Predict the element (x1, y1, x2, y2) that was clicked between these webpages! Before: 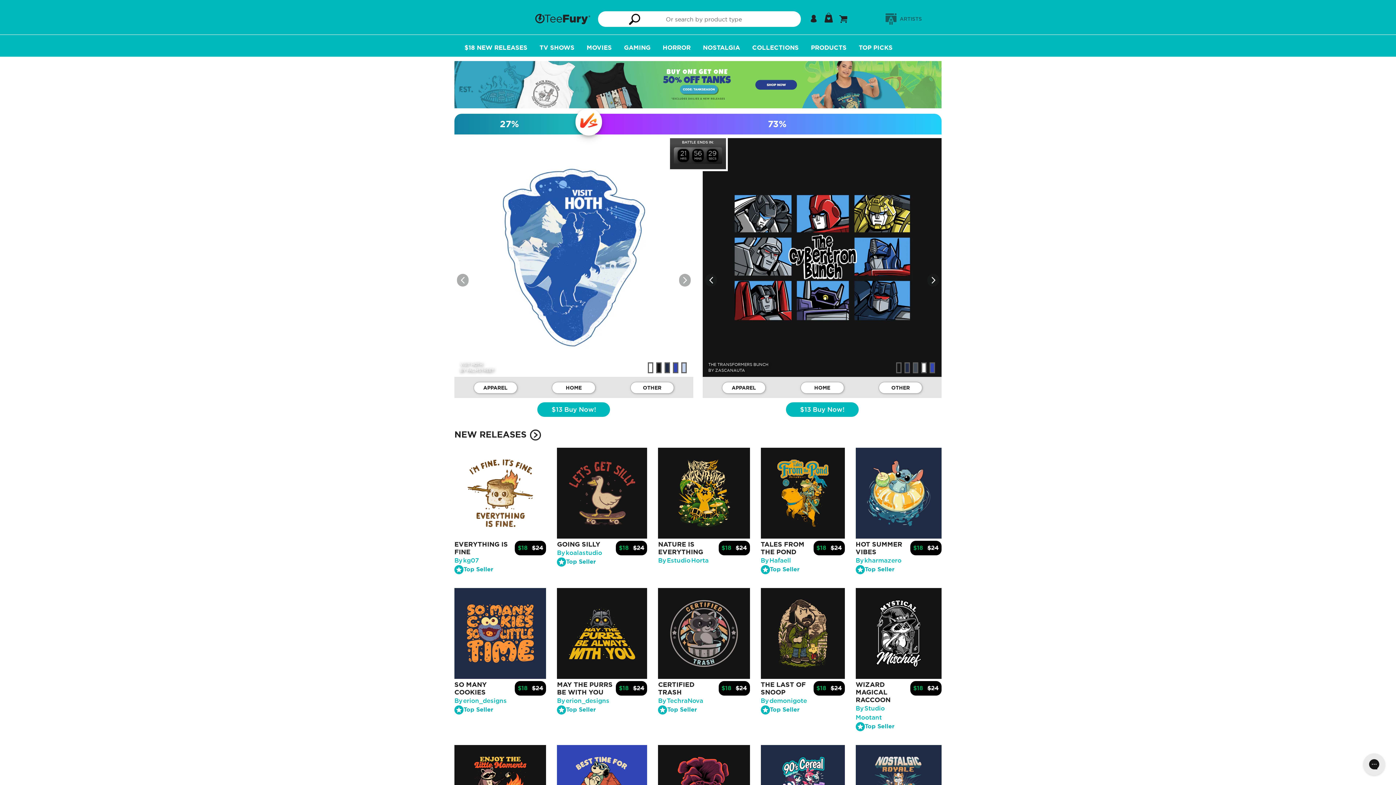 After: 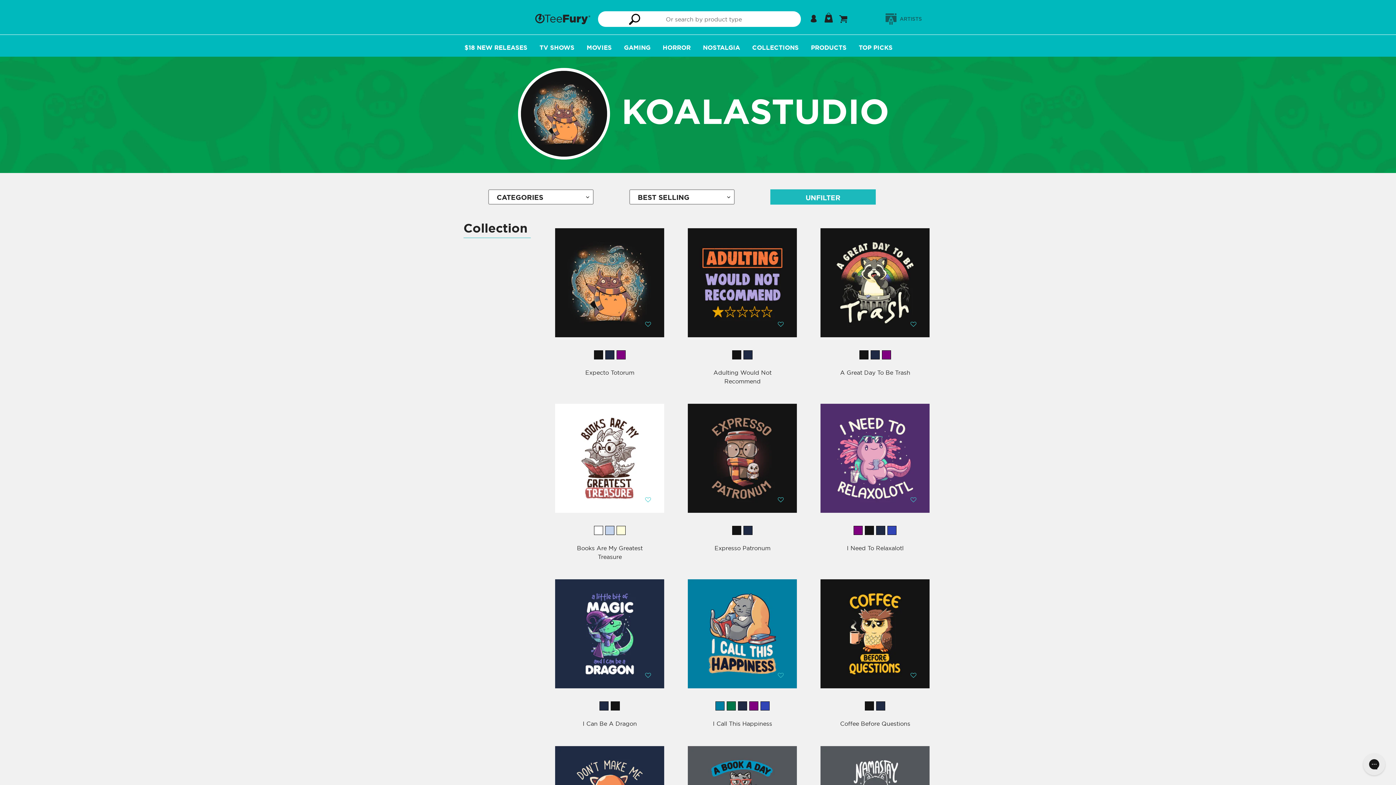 Action: label: By koalastudio bbox: (557, 550, 602, 556)